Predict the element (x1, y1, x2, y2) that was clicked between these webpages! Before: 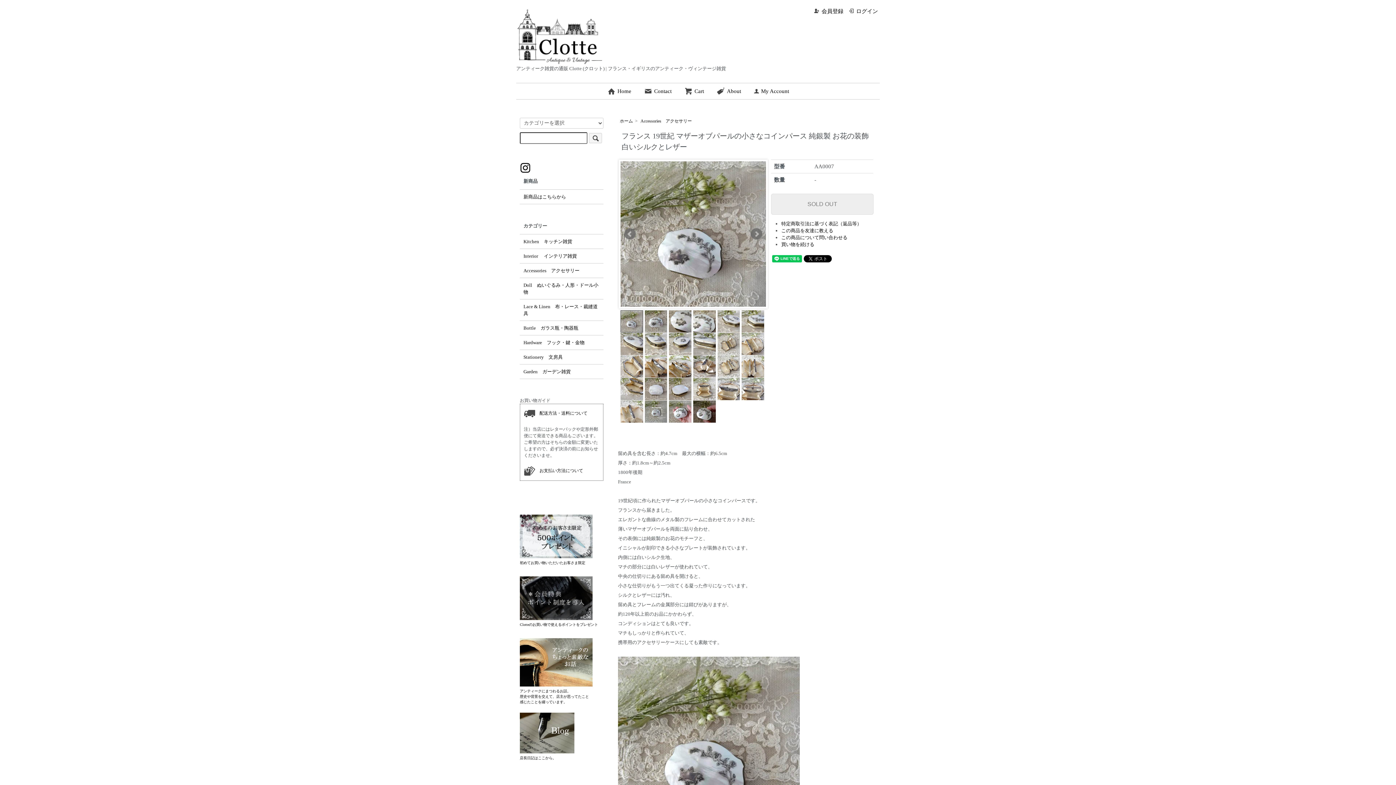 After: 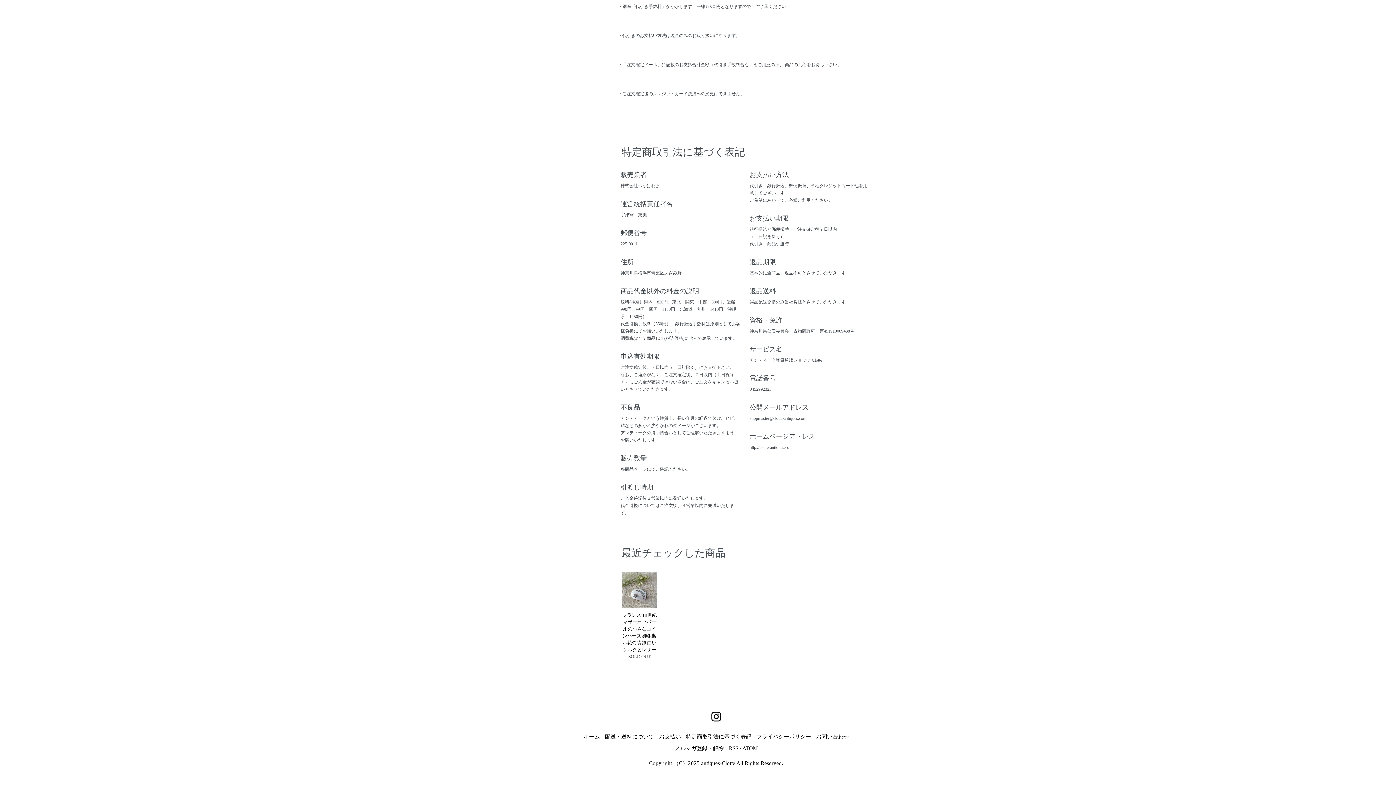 Action: label: 特定商取引法に基づく表記（返品等） bbox: (781, 220, 861, 226)